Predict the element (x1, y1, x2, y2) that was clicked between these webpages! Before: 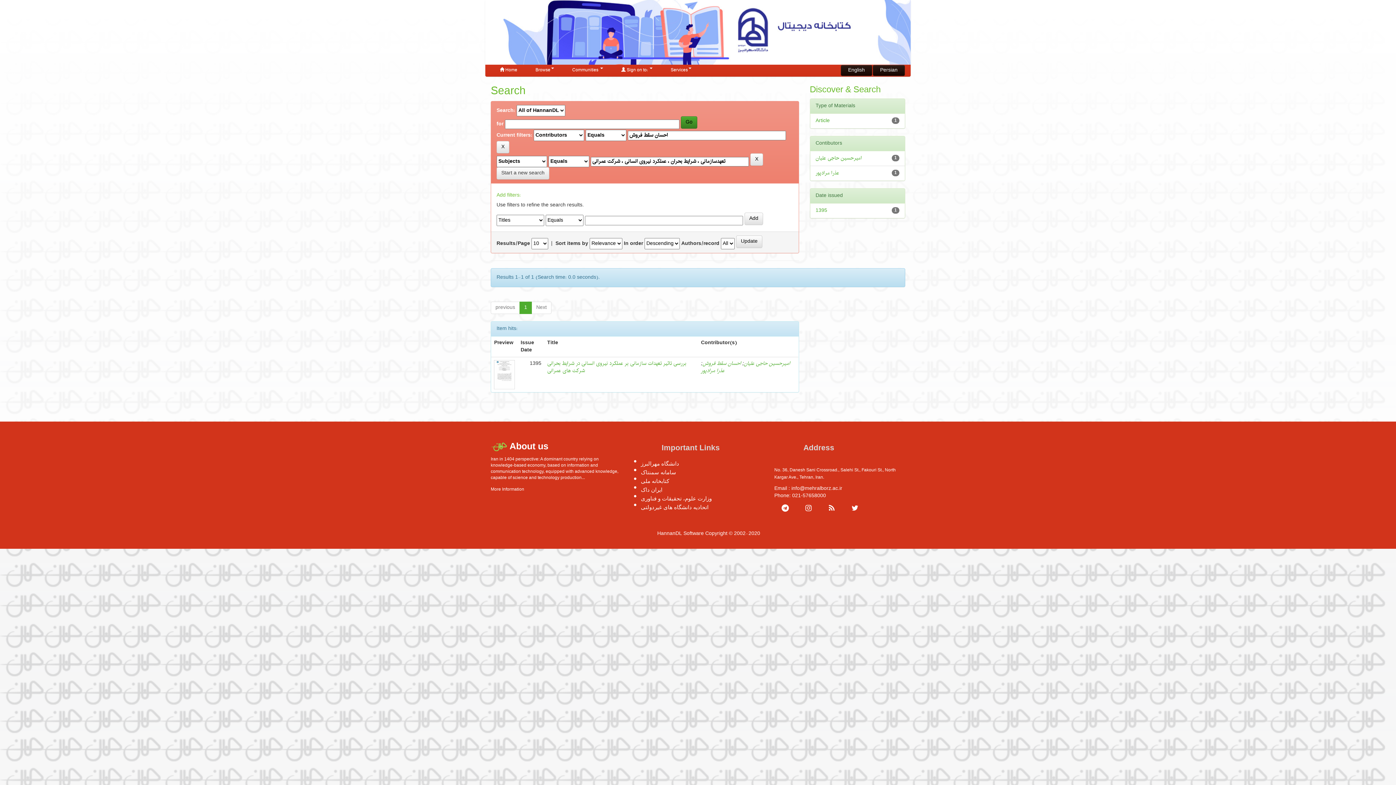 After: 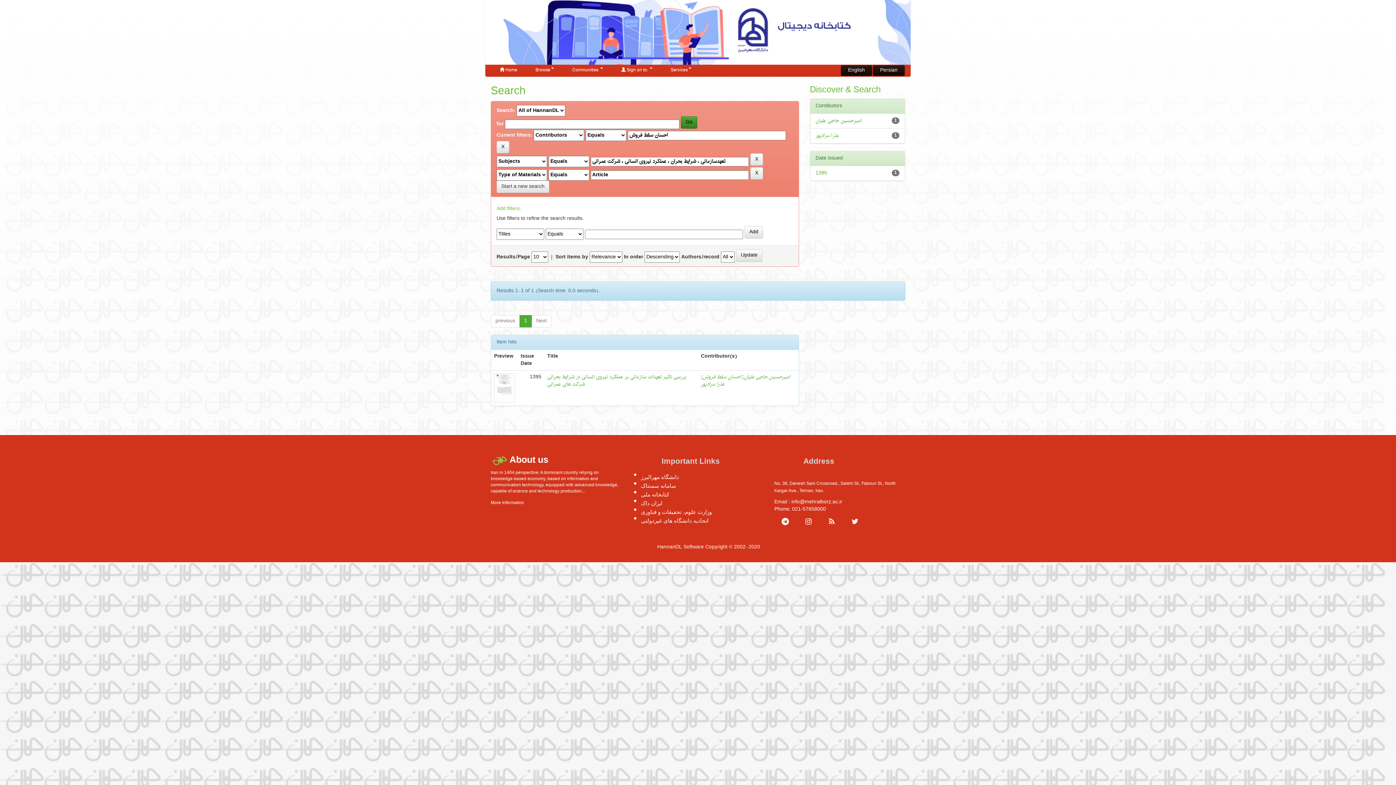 Action: label: Article bbox: (815, 116, 830, 125)